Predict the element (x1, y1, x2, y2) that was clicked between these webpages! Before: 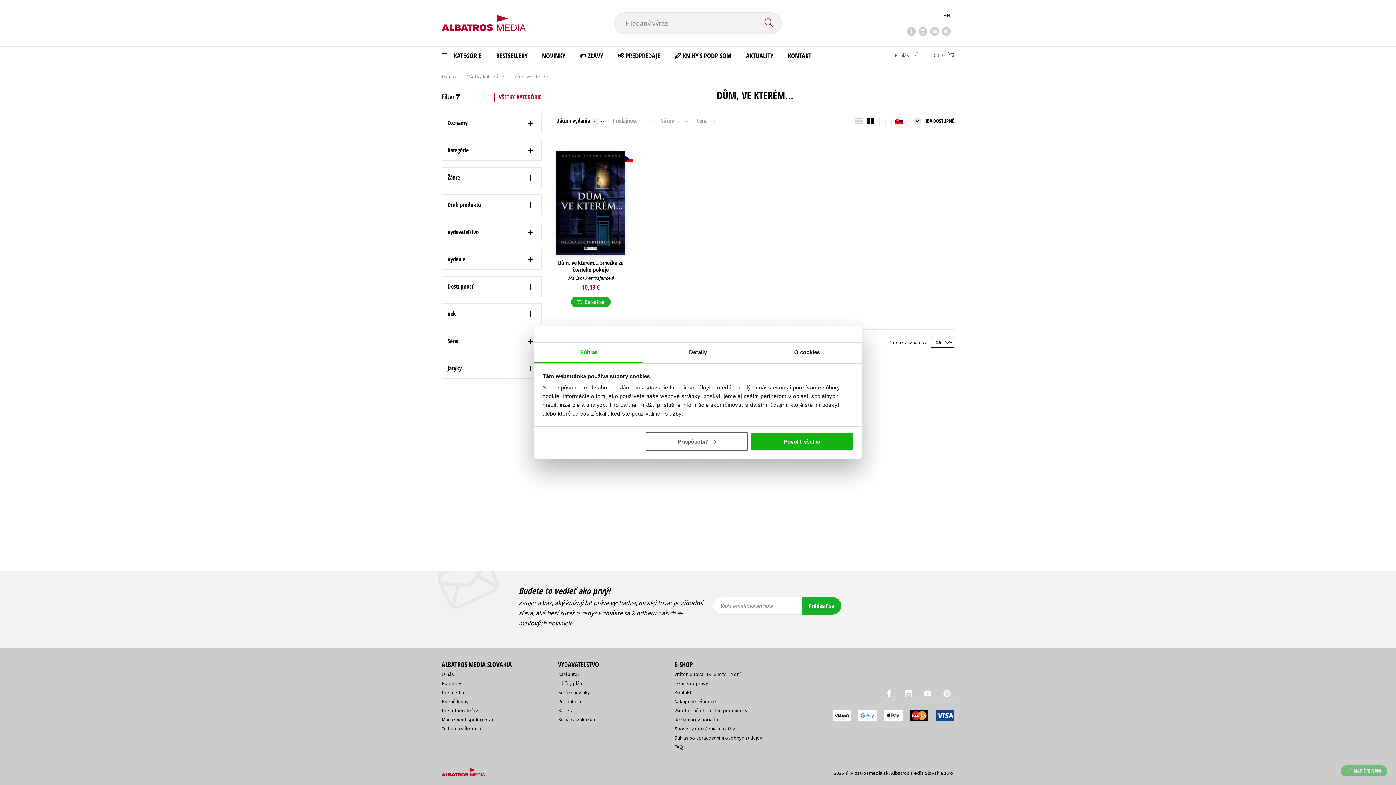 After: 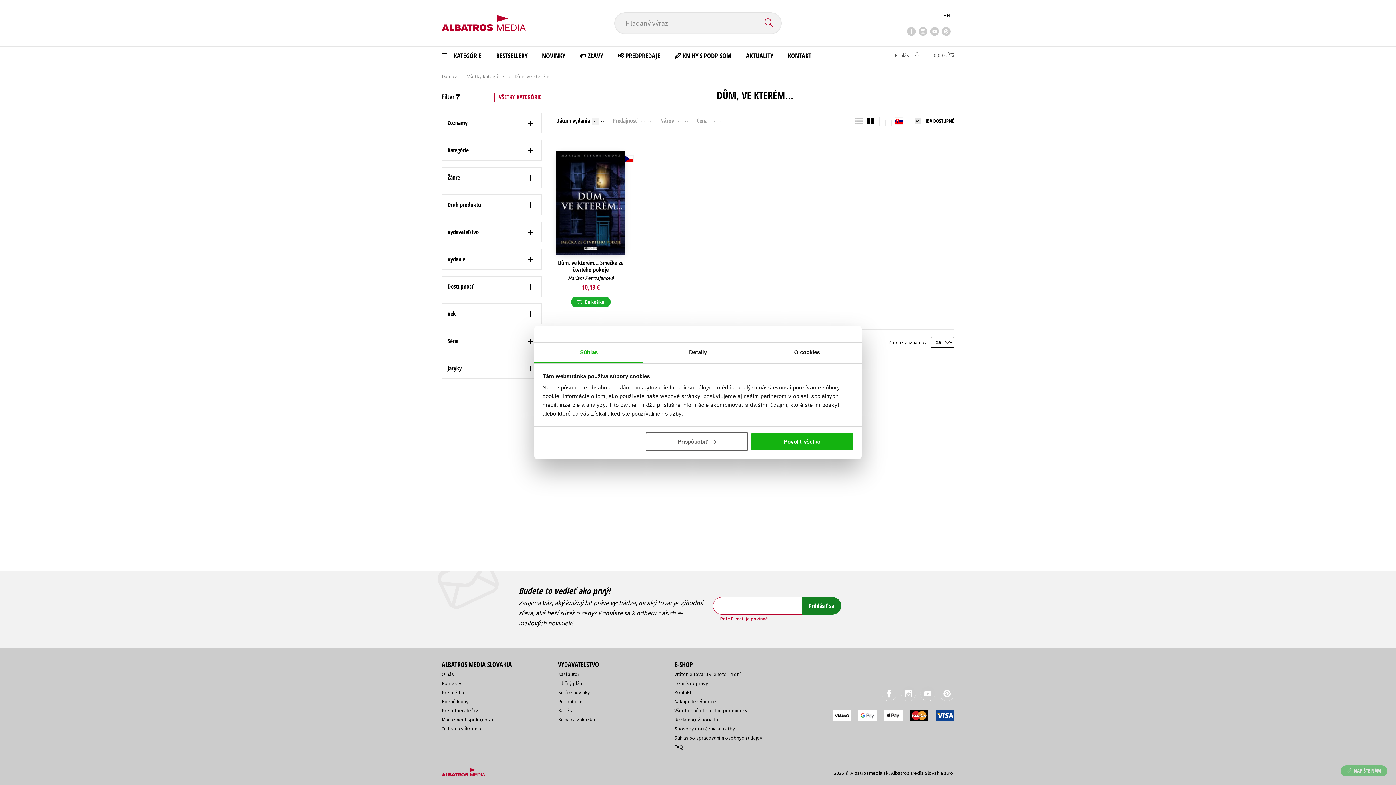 Action: bbox: (801, 597, 841, 615) label: Prihlásiť sa